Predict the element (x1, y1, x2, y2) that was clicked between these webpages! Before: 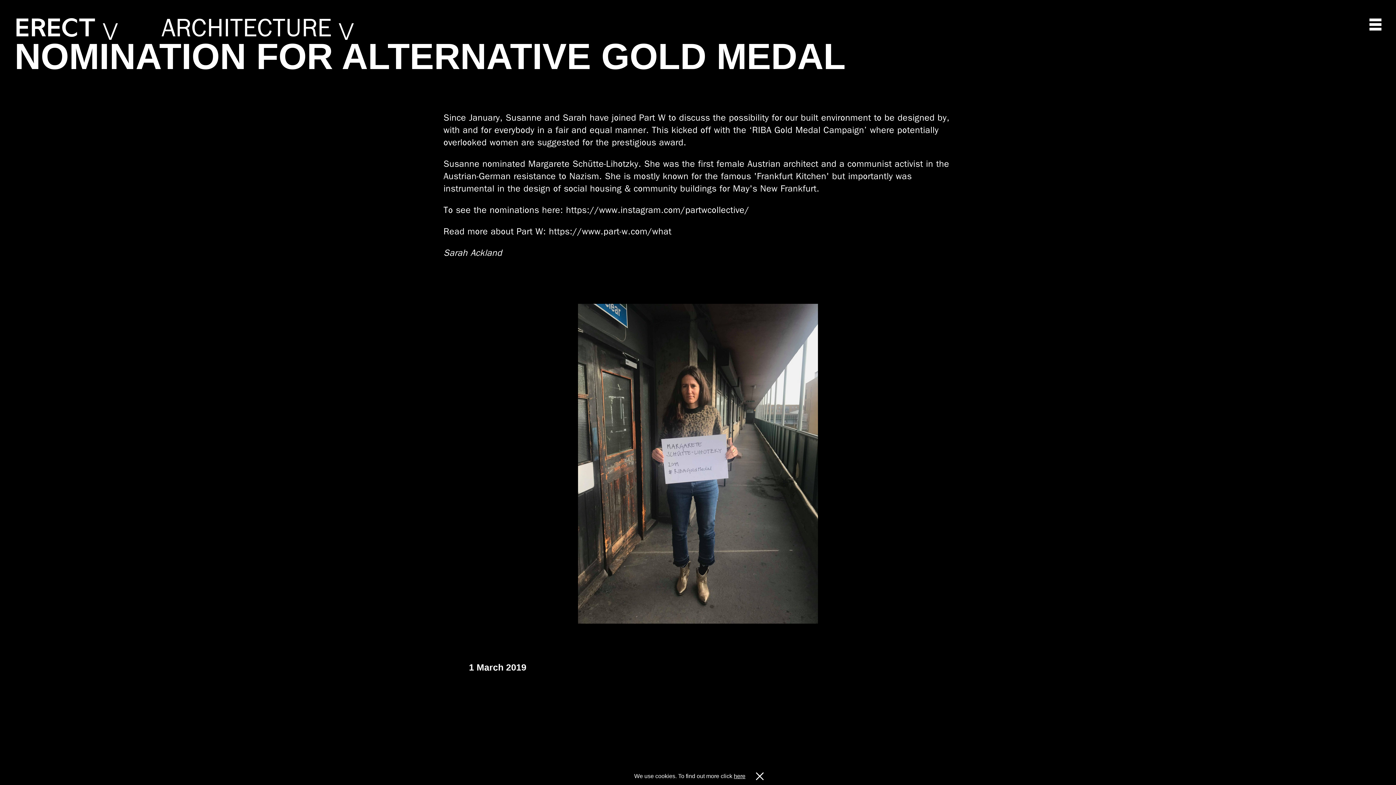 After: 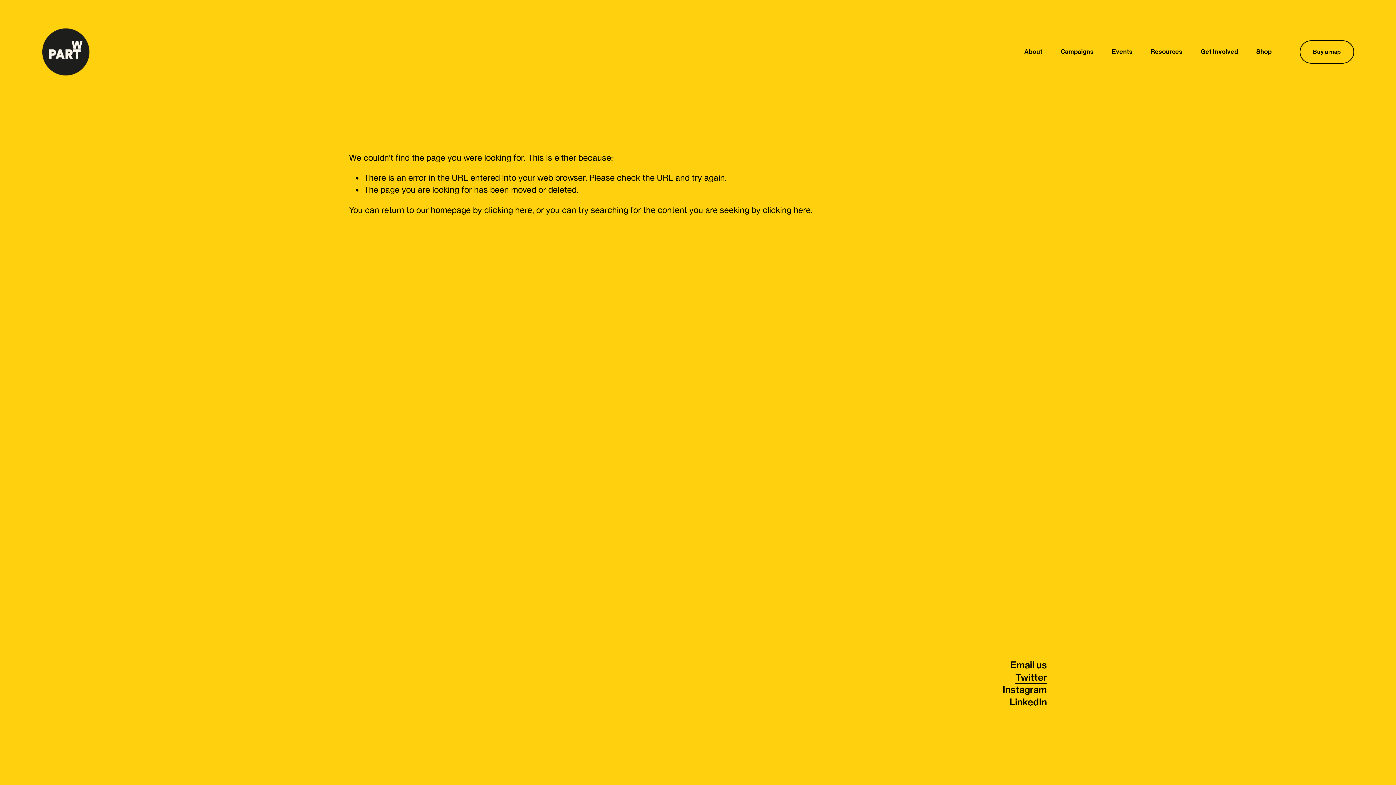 Action: label: https://www.part-w.com/what bbox: (549, 225, 671, 236)